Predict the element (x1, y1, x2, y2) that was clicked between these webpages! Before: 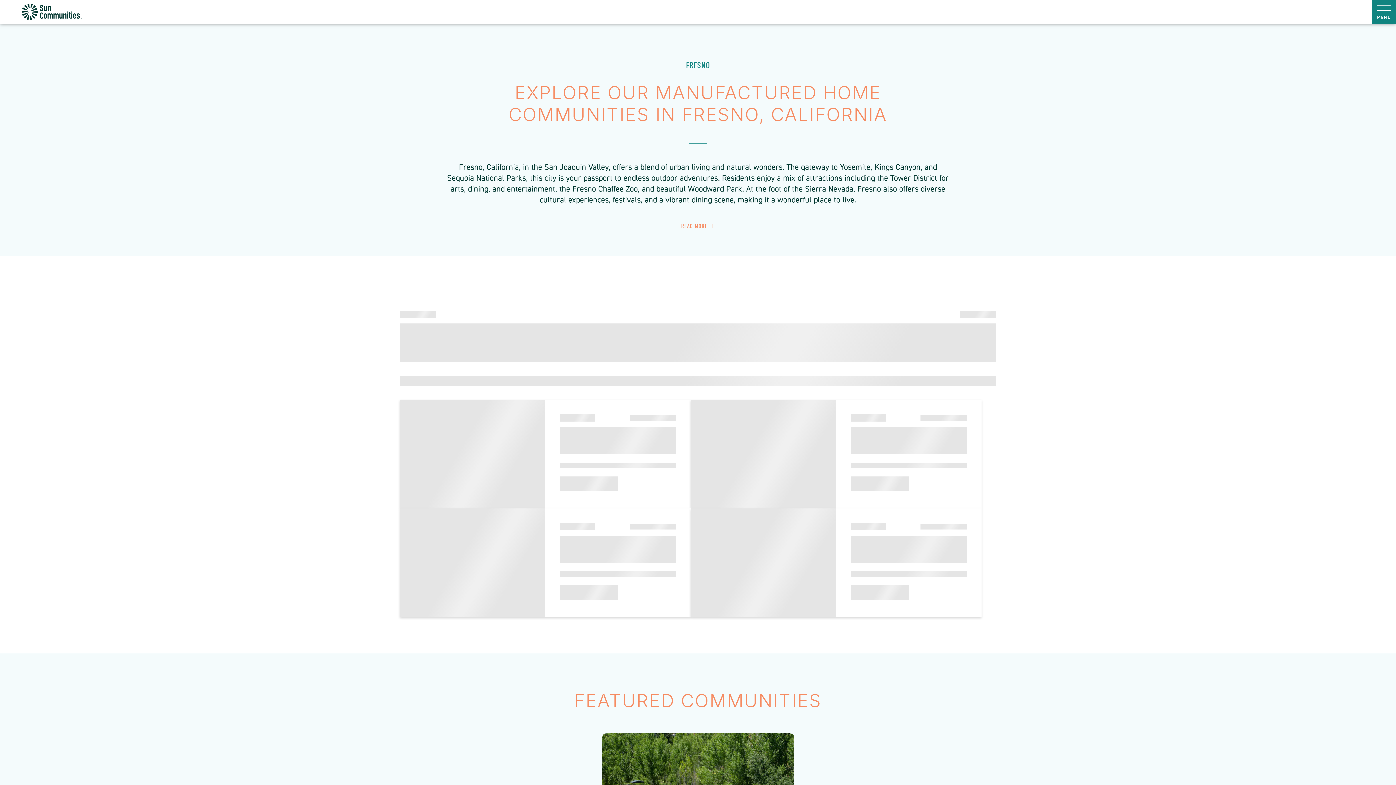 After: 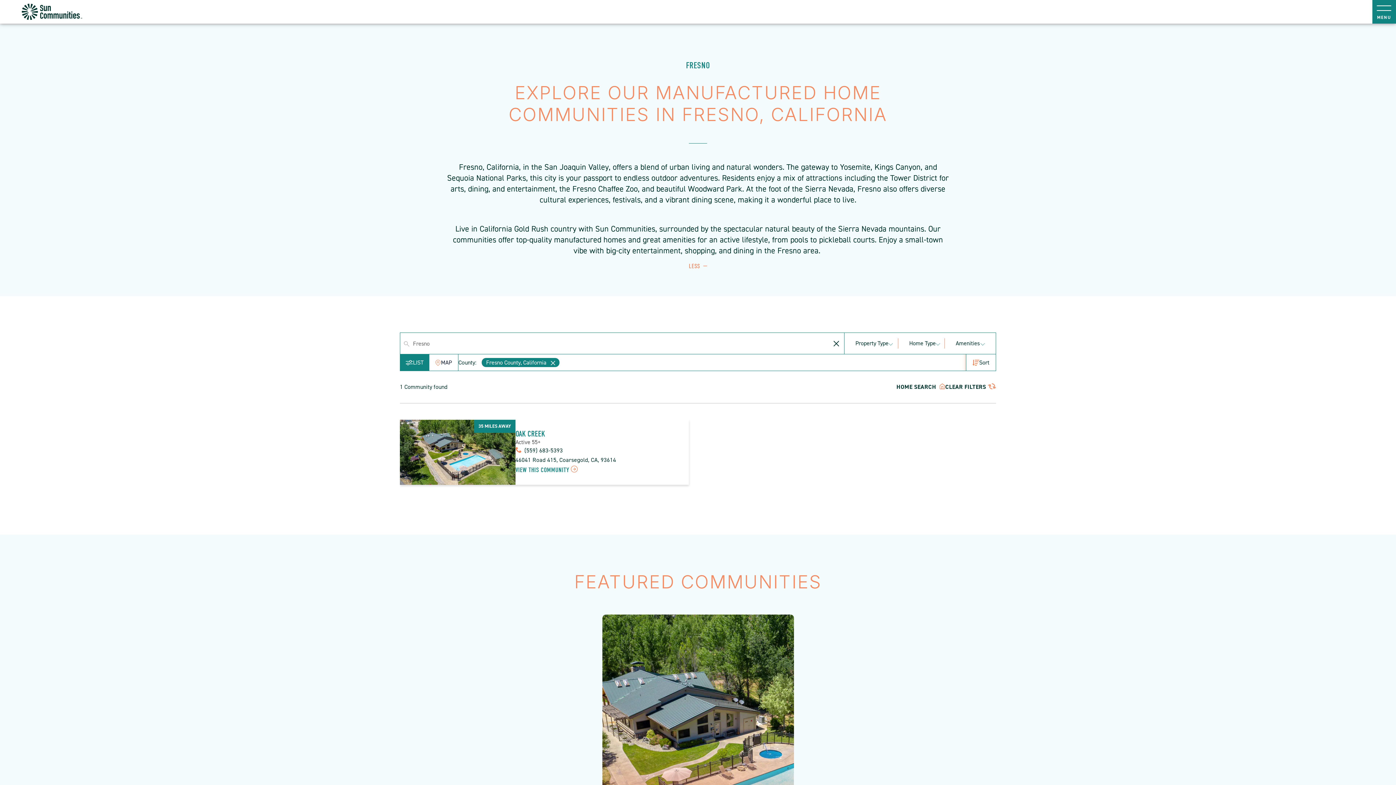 Action: bbox: (681, 221, 714, 230) label: READ MORE